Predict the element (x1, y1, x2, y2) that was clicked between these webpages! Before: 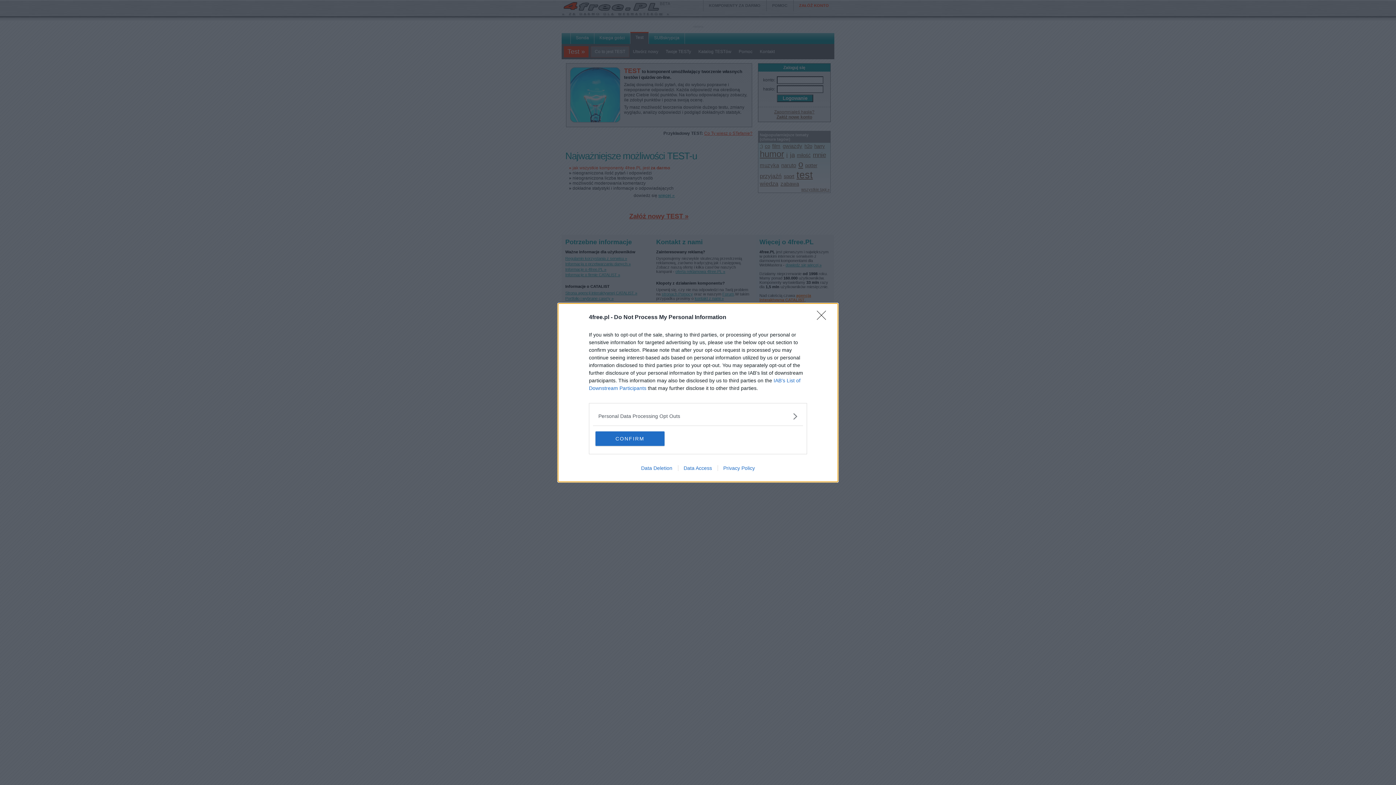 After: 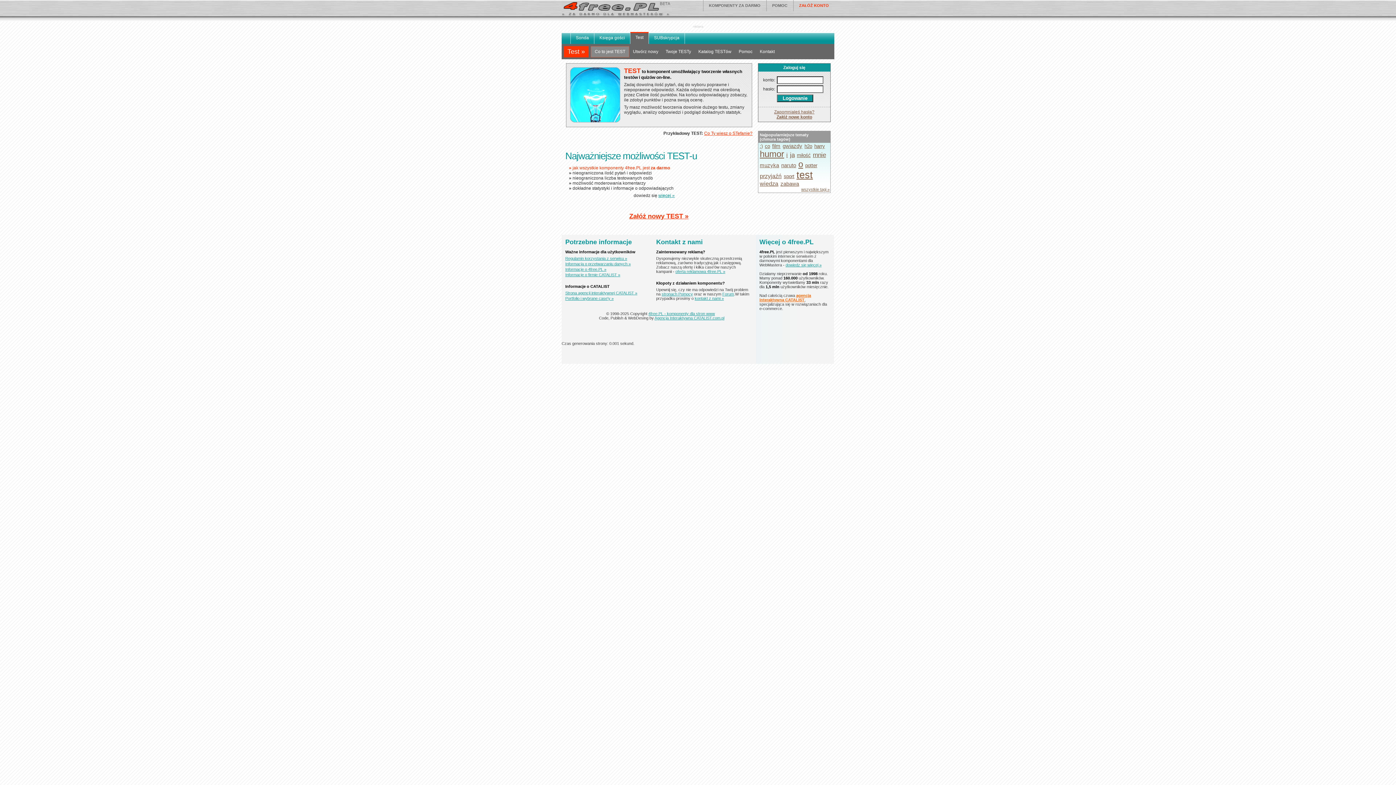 Action: bbox: (595, 431, 664, 446) label: CONFIRM